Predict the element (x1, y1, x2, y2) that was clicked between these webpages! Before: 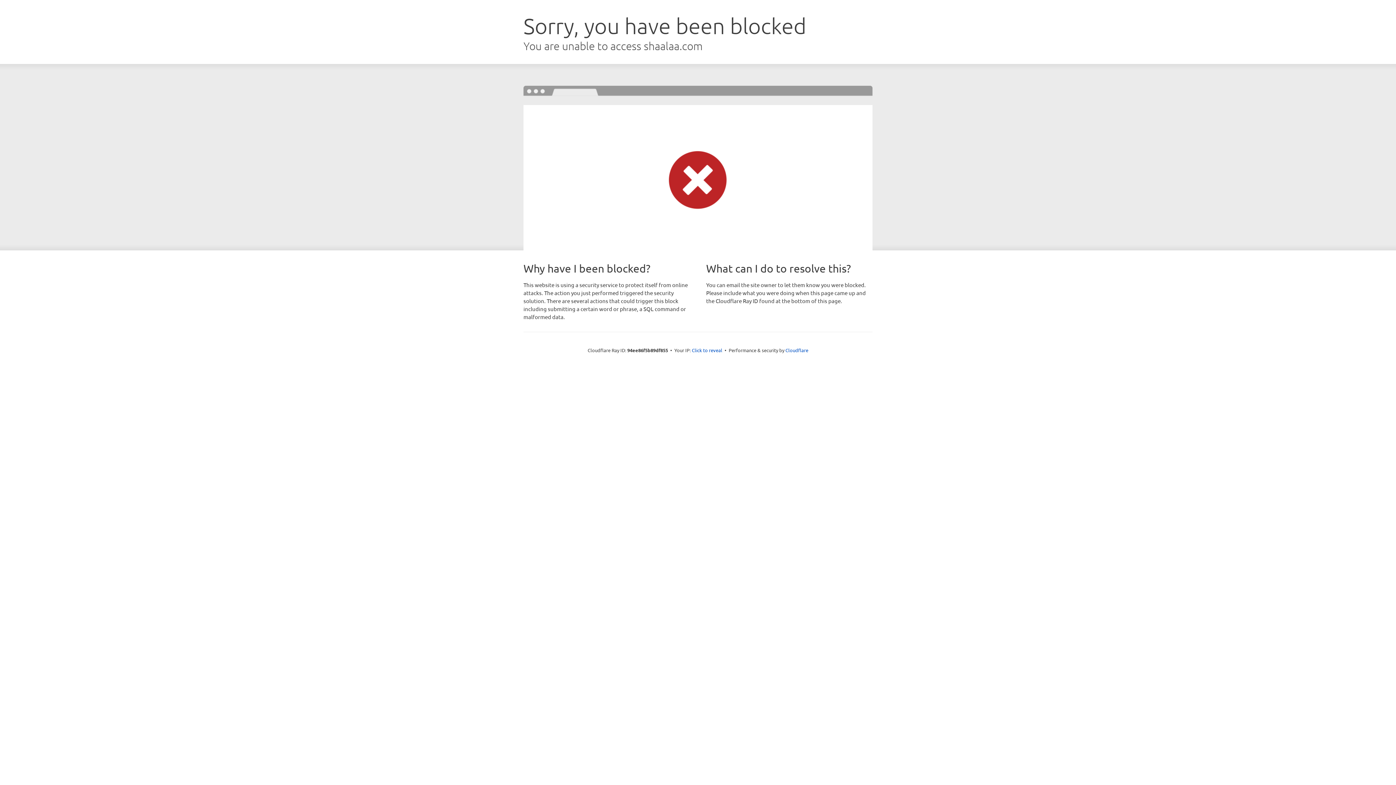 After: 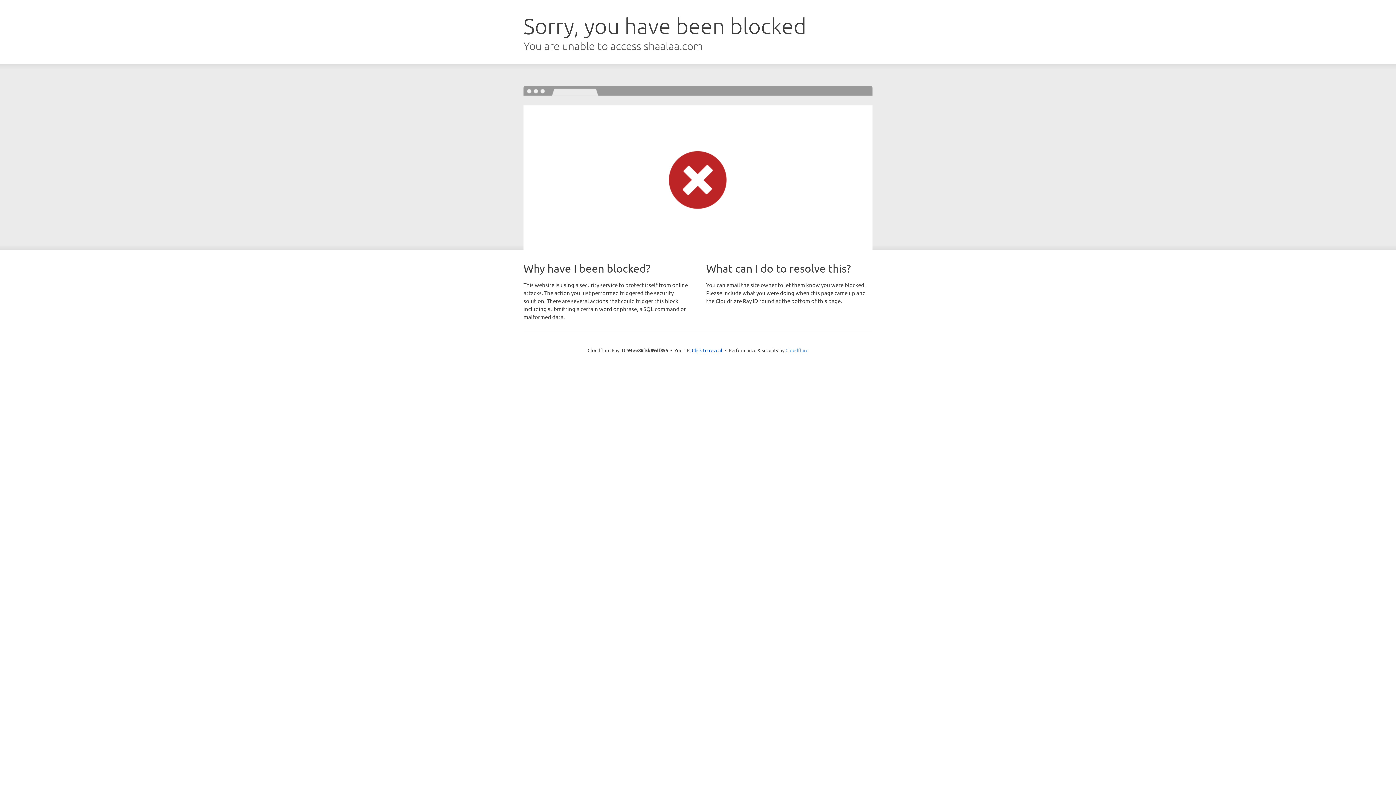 Action: label: Cloudflare bbox: (785, 347, 808, 353)